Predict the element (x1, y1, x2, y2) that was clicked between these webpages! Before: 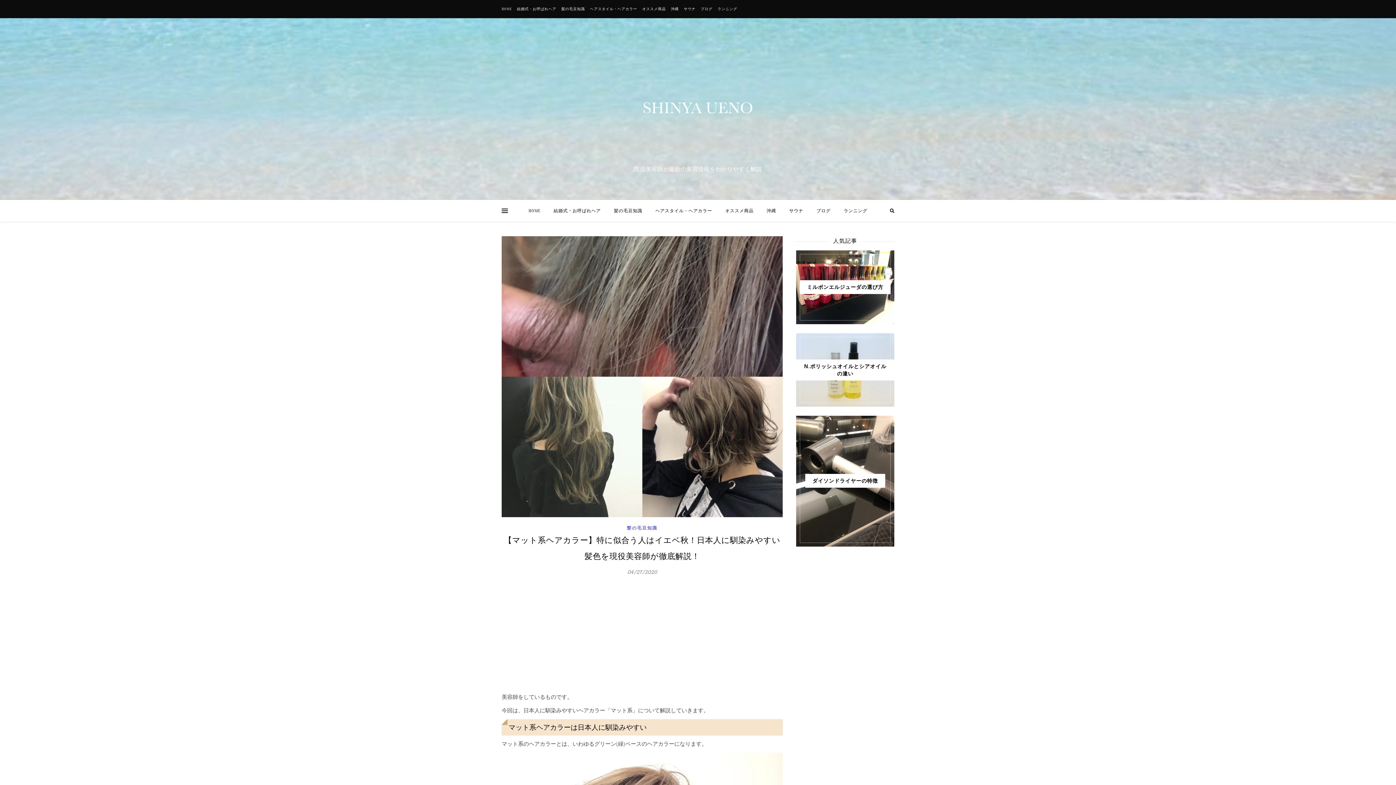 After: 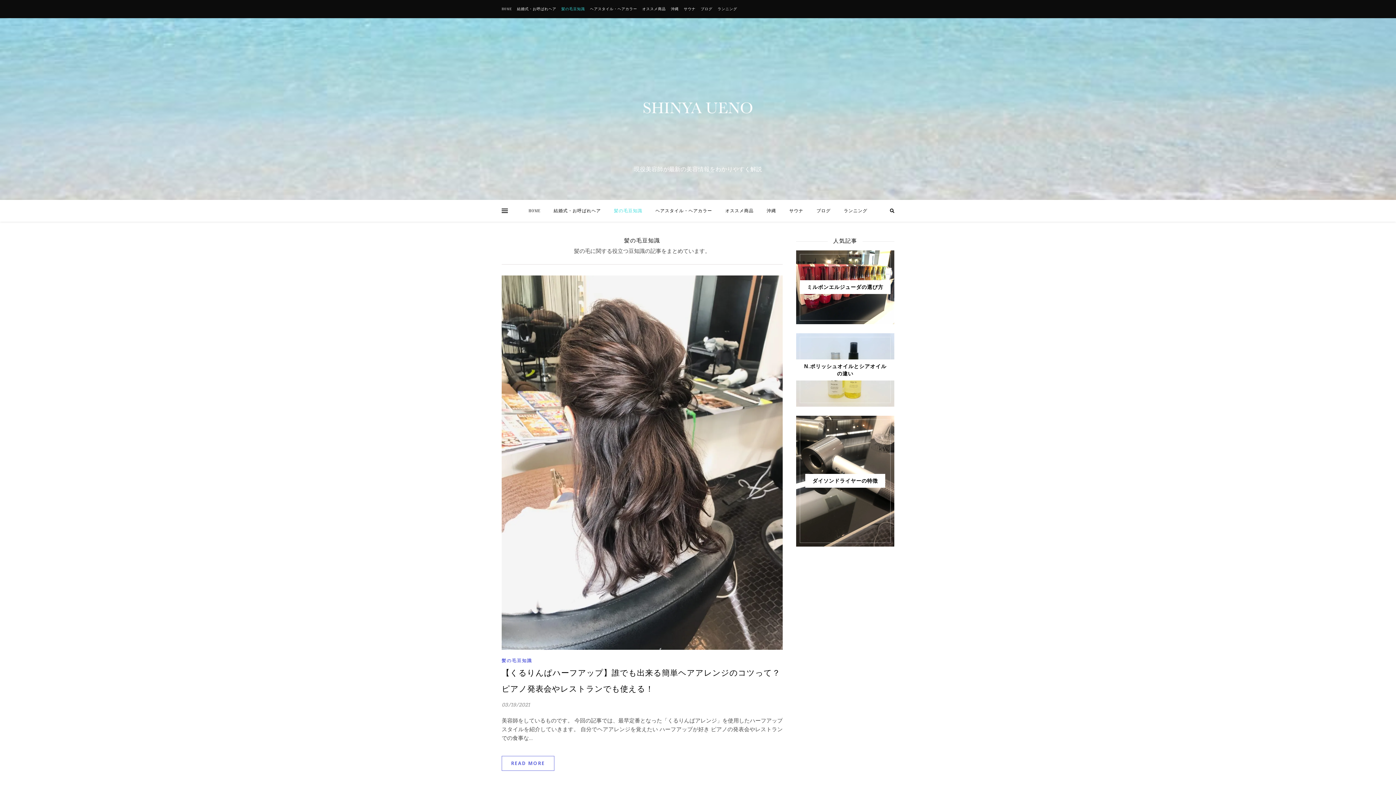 Action: bbox: (608, 200, 648, 221) label: 髪の毛豆知識